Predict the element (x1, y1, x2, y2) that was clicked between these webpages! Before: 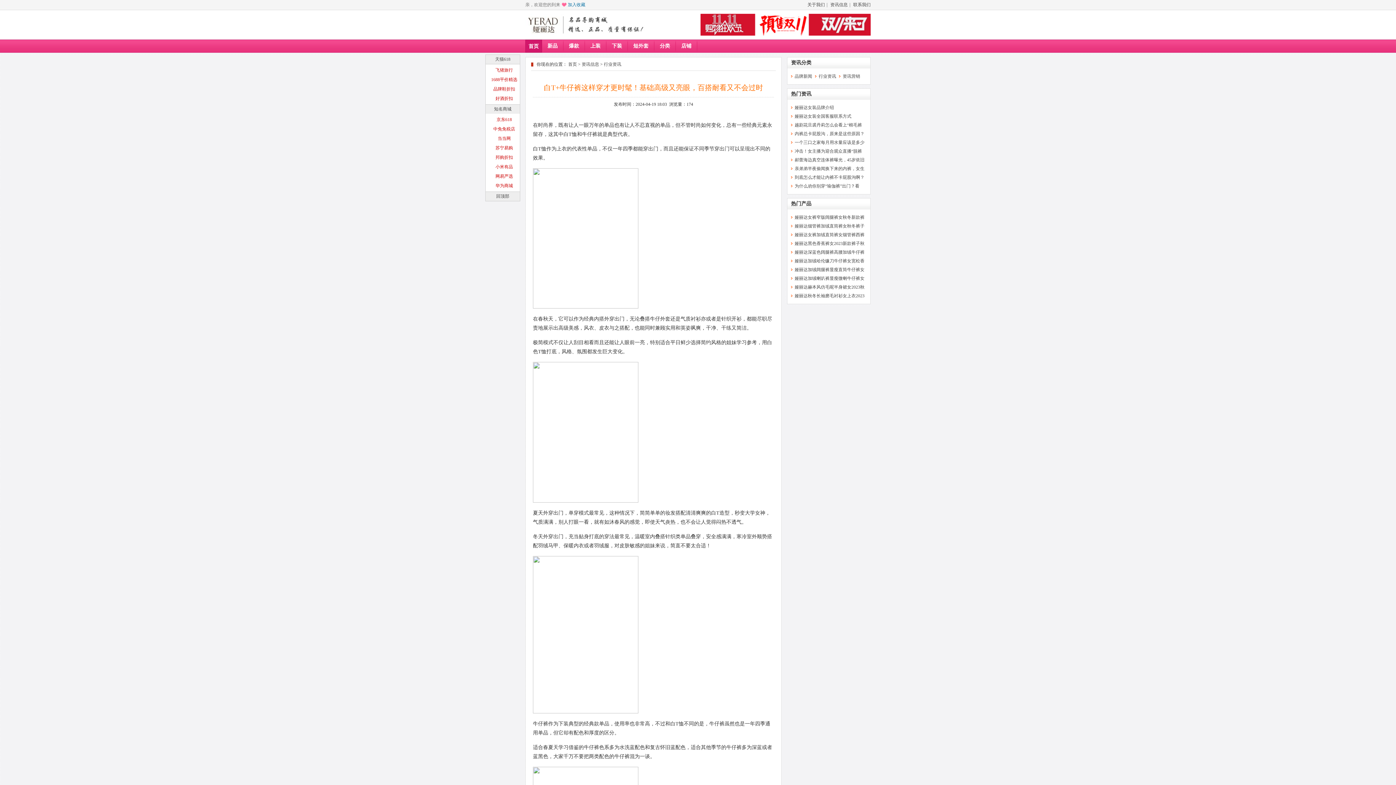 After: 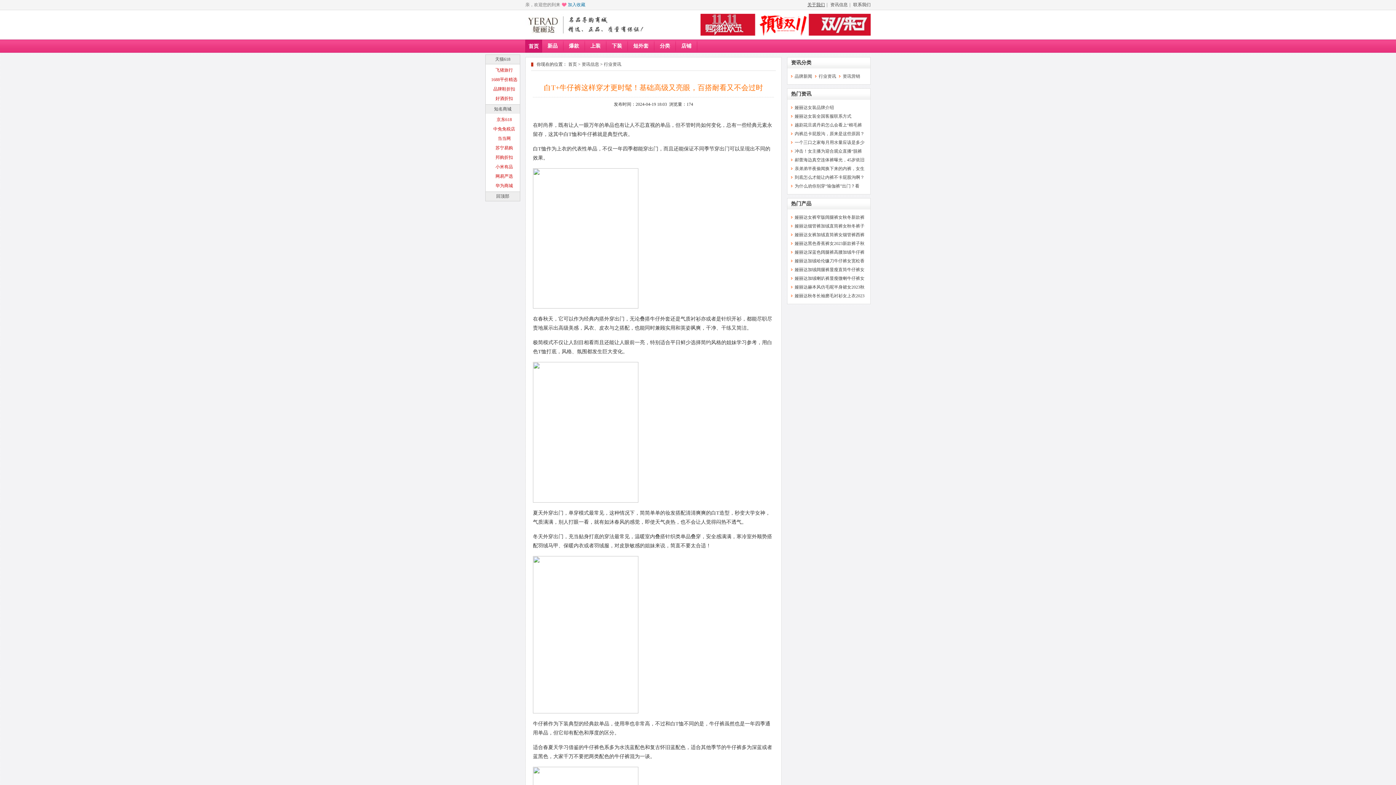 Action: bbox: (807, 2, 825, 7) label: 关于我们